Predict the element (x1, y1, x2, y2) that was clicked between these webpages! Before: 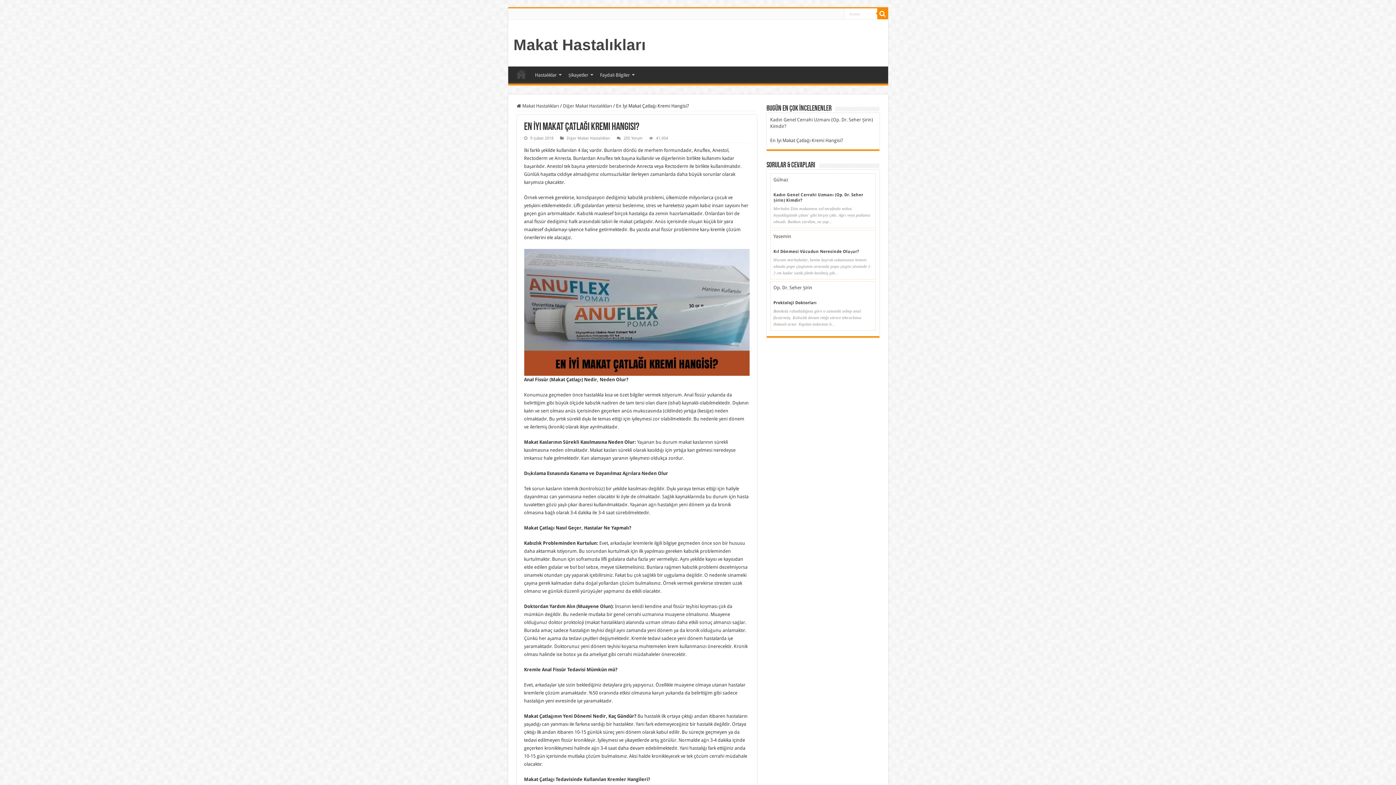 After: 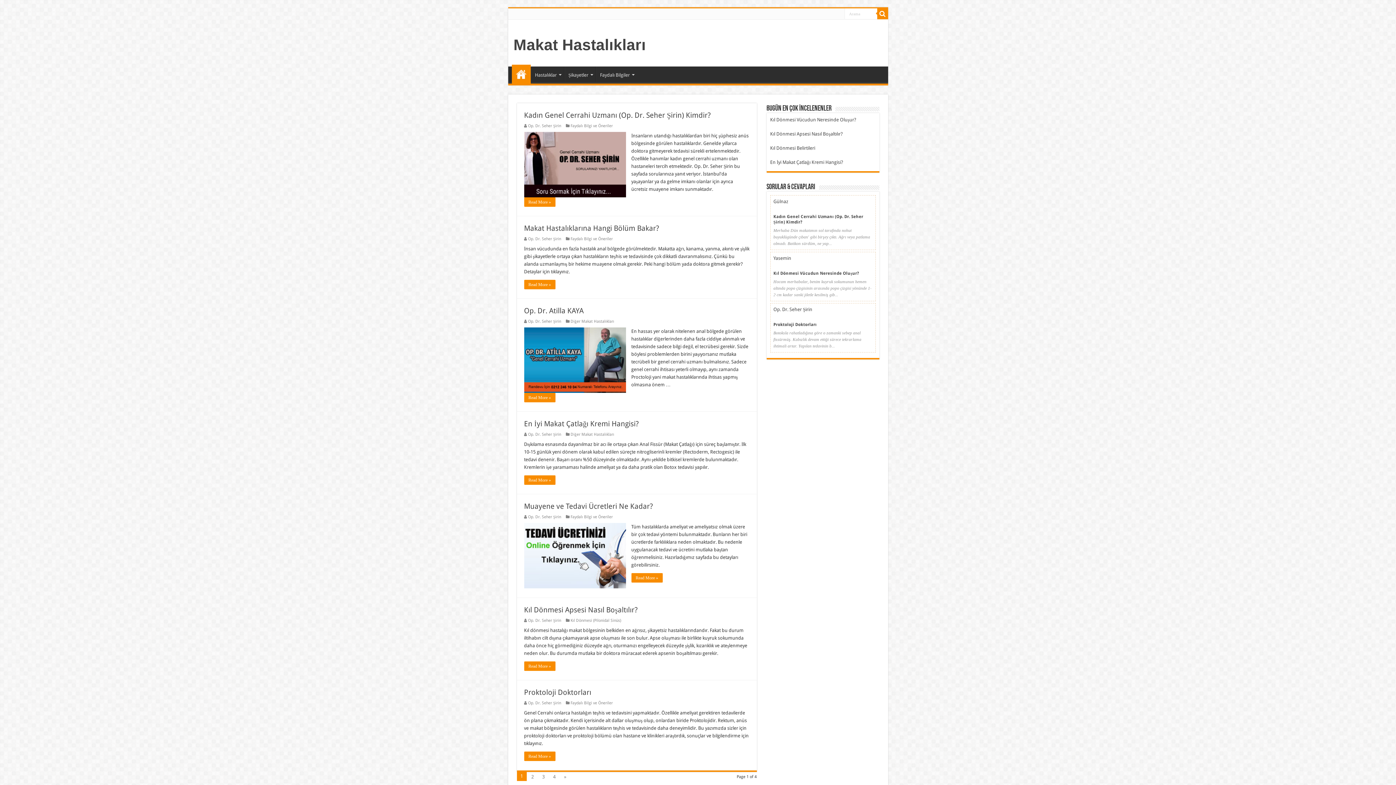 Action: label:  Makat Hastalıkları bbox: (516, 103, 559, 108)